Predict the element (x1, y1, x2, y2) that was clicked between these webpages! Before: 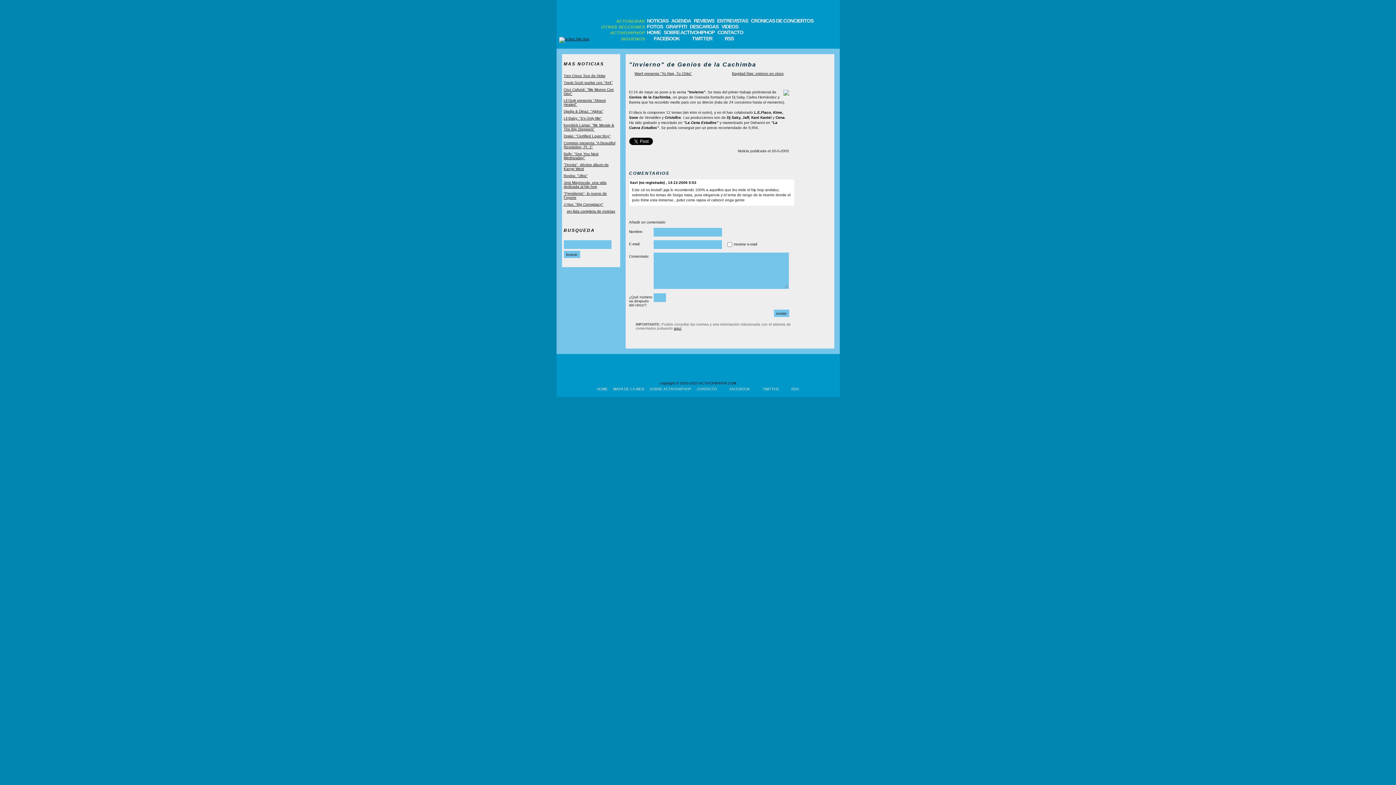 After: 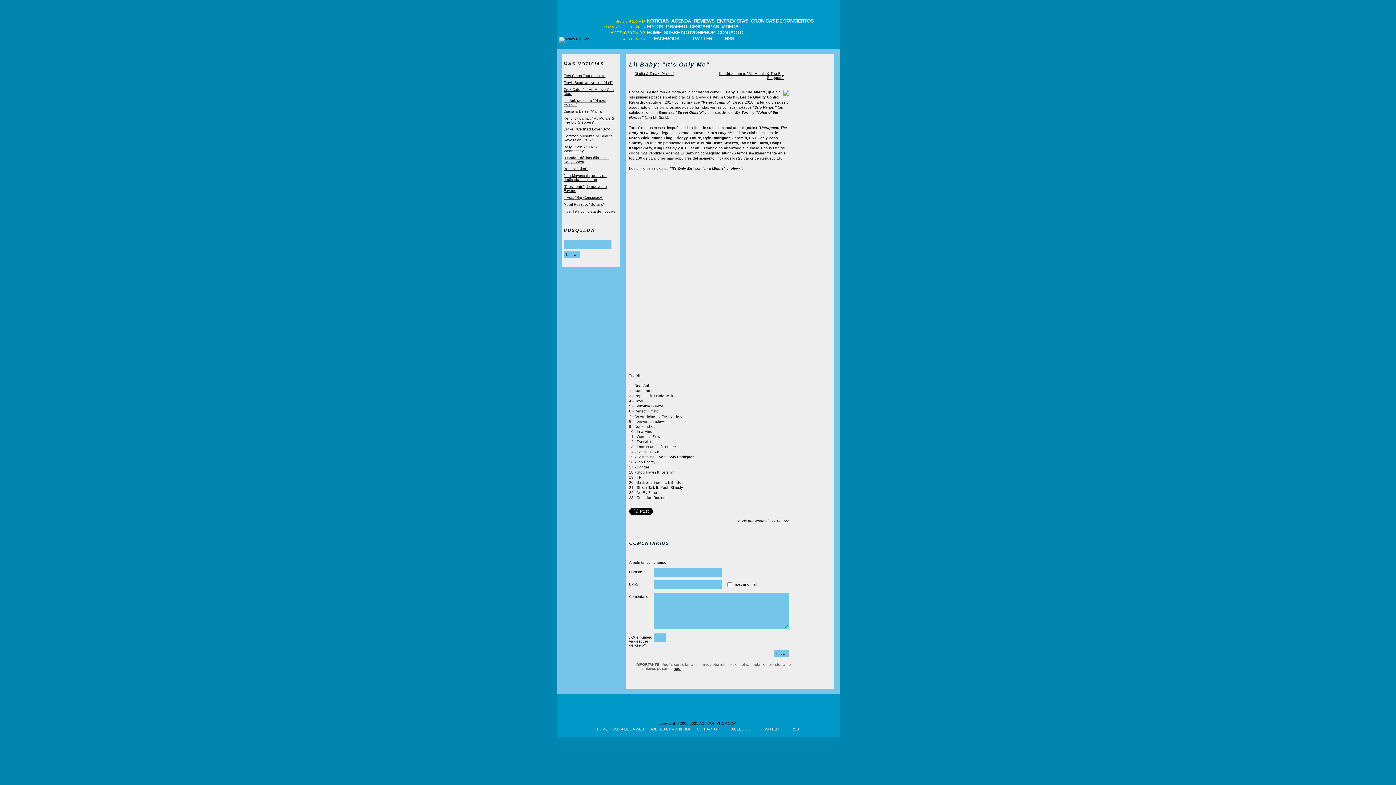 Action: bbox: (563, 116, 602, 120) label: Lil Baby: "It's Only Me"